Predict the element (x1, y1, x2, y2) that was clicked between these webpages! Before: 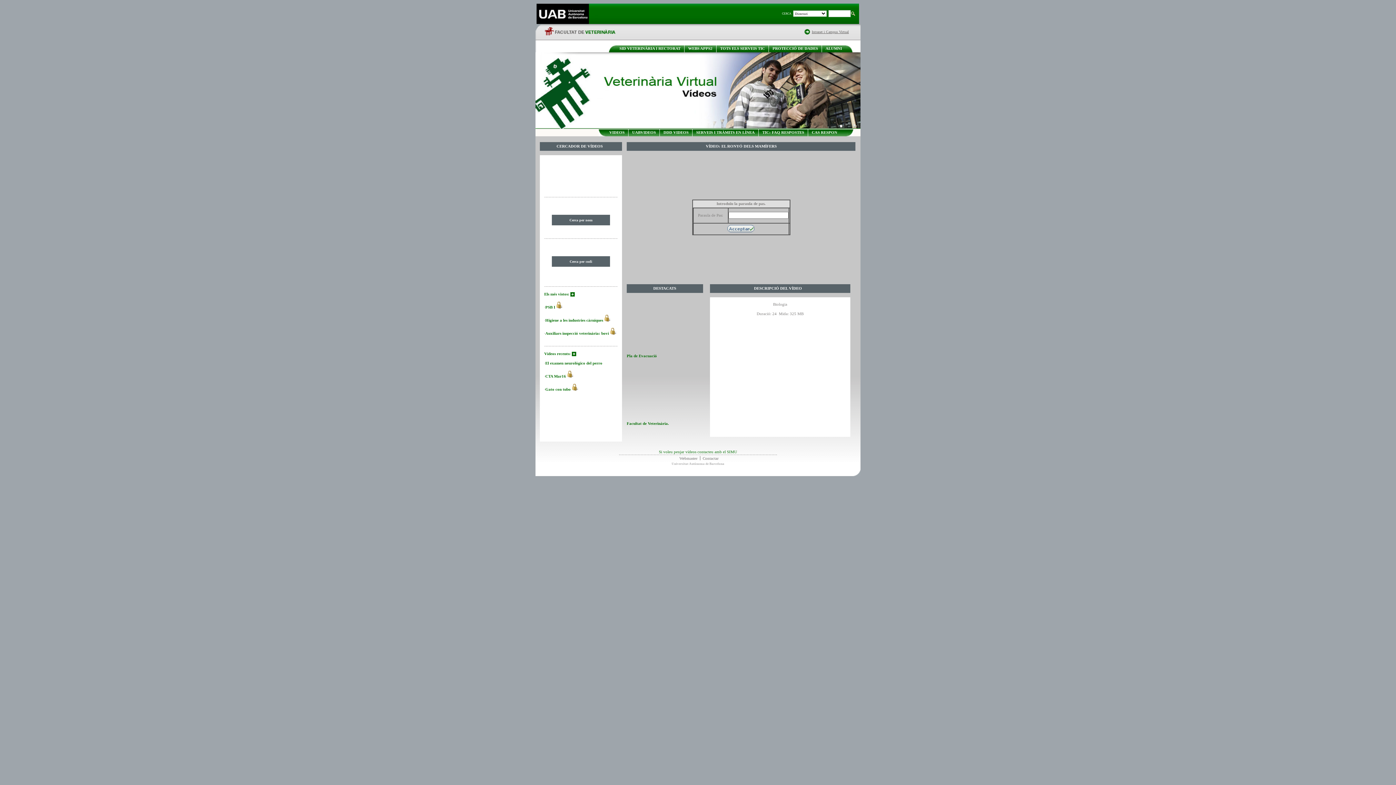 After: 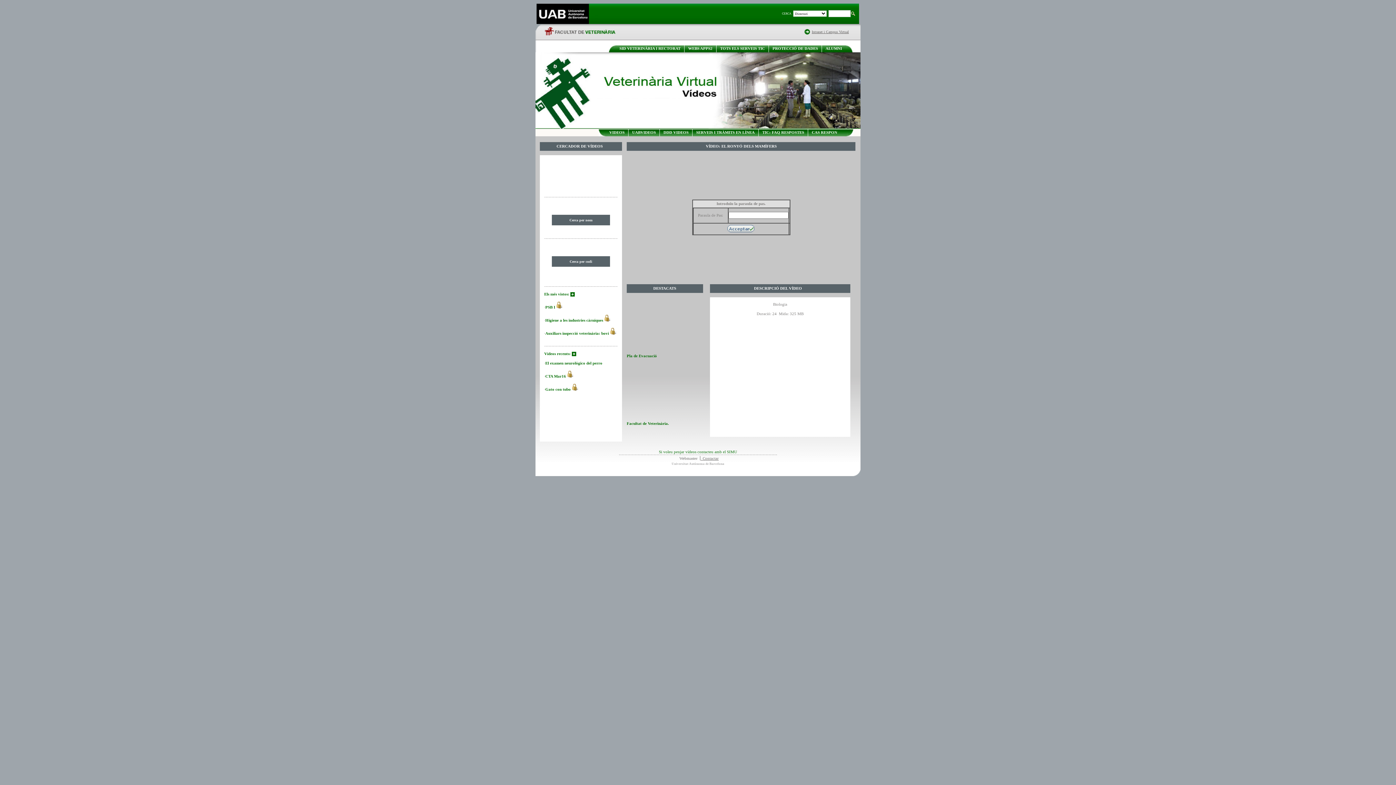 Action: label:   Contactar bbox: (700, 456, 718, 460)